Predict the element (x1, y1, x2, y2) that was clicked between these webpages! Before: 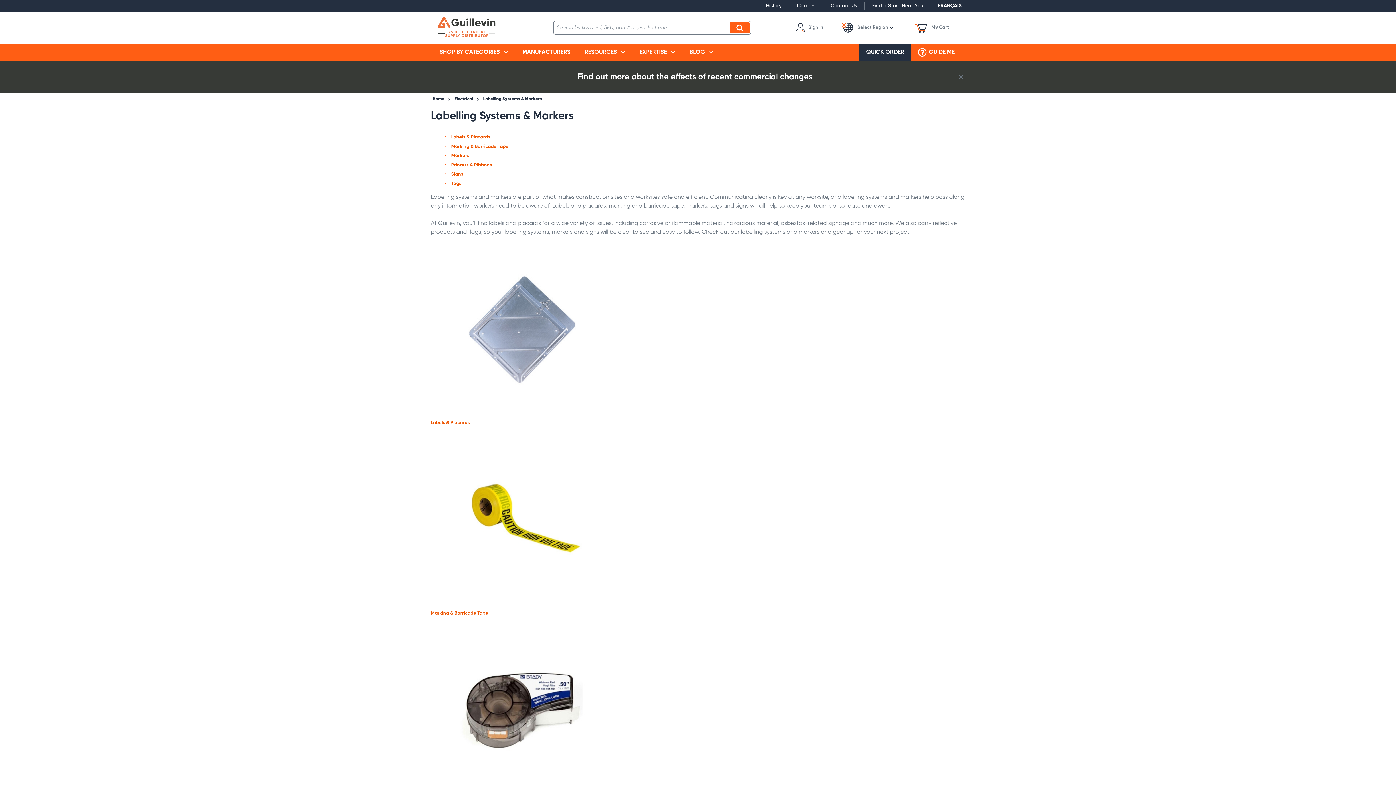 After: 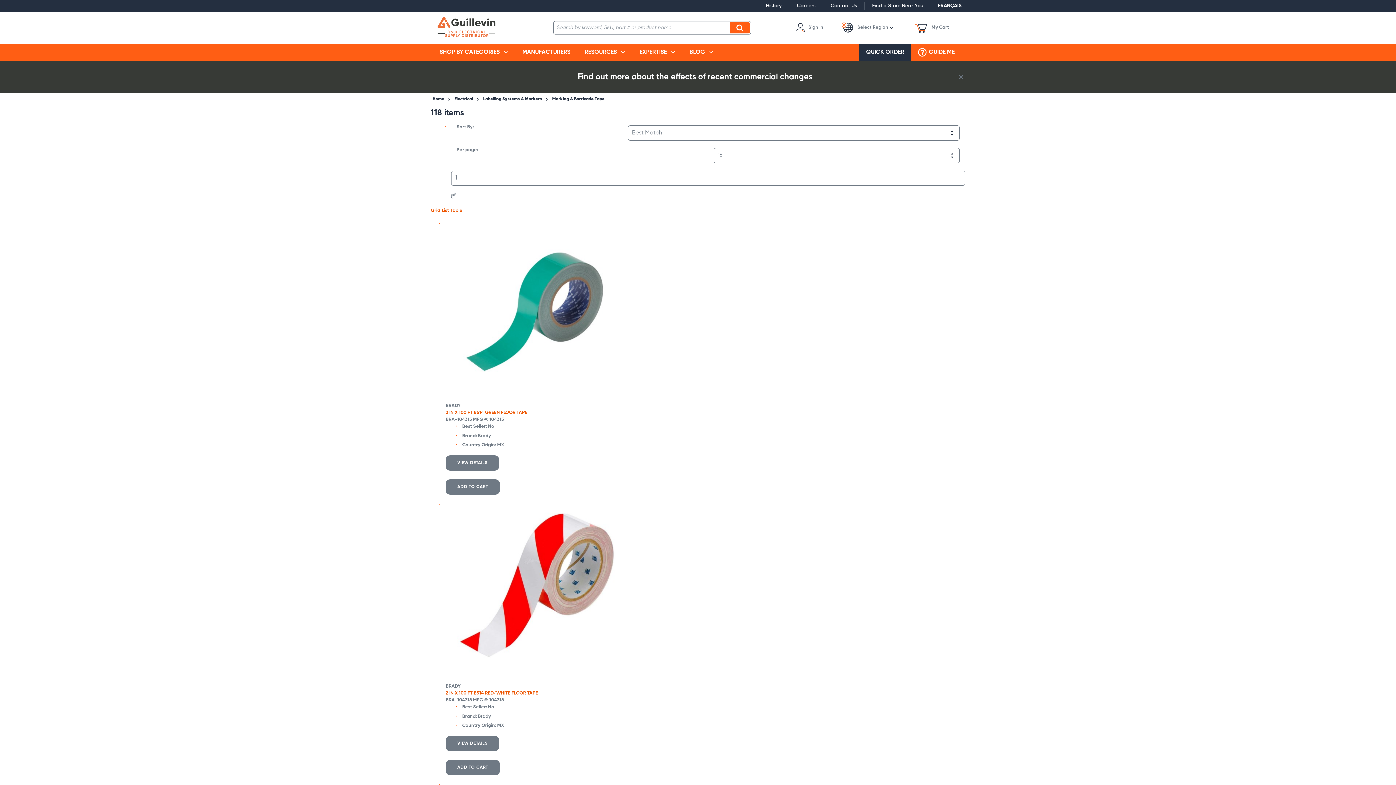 Action: bbox: (430, 515, 612, 520)